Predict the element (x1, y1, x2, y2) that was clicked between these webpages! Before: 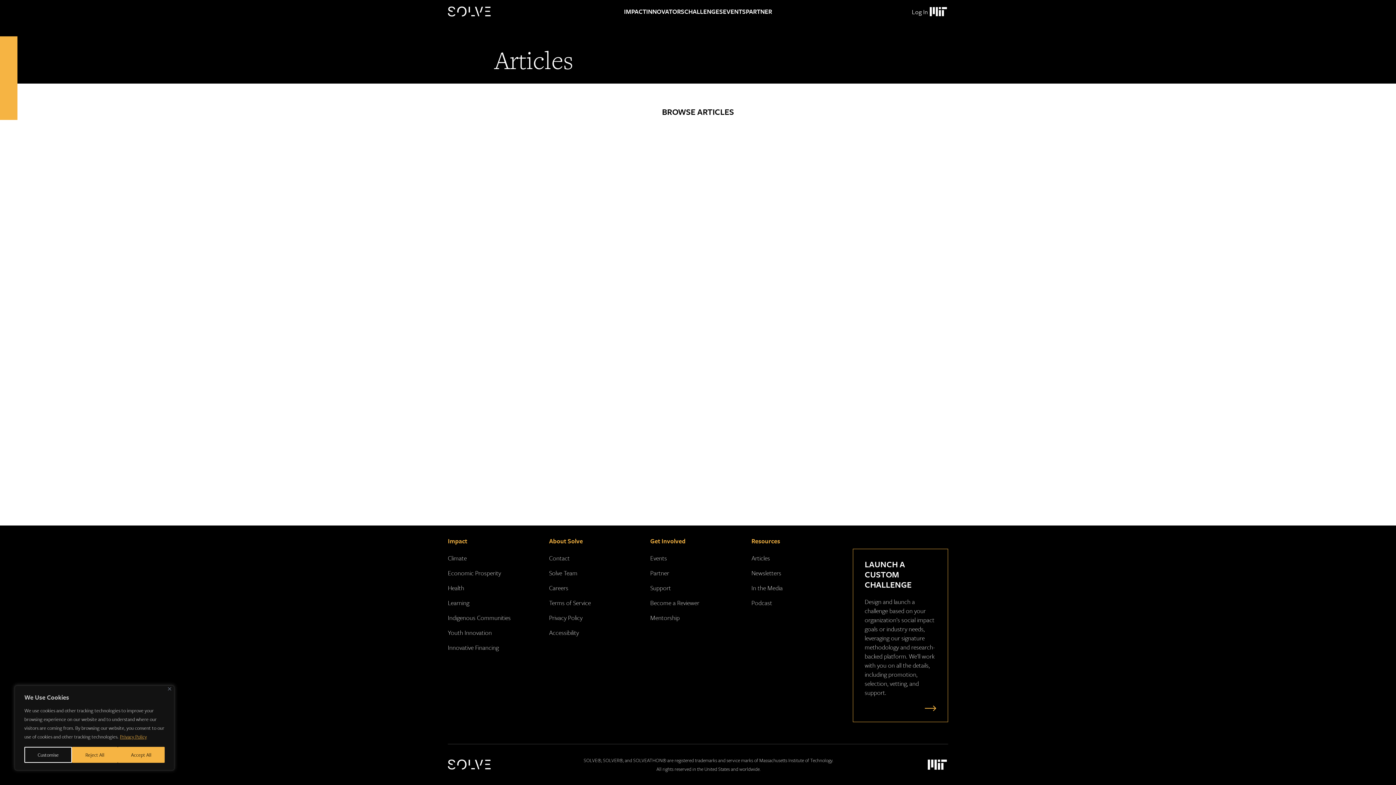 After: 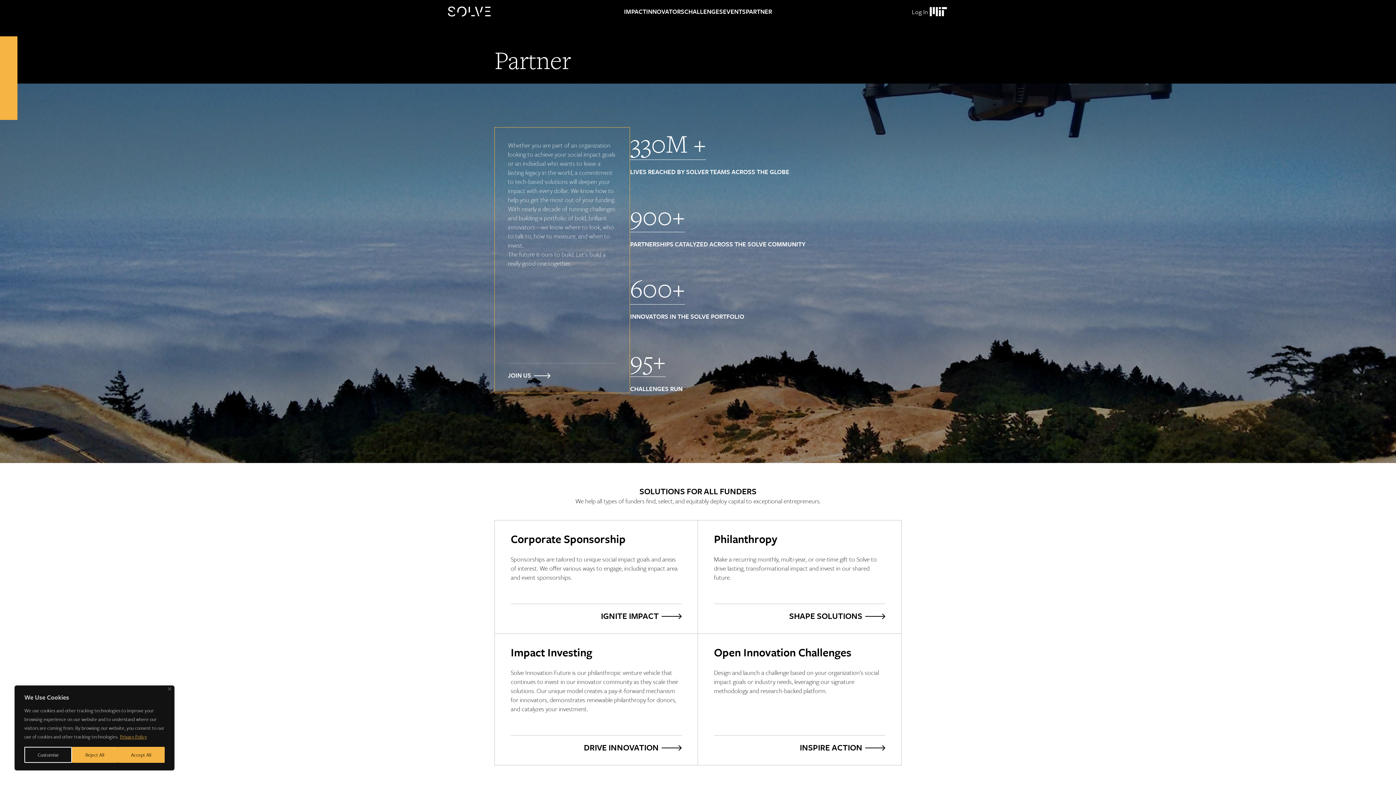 Action: bbox: (650, 536, 685, 545) label: Get Involved